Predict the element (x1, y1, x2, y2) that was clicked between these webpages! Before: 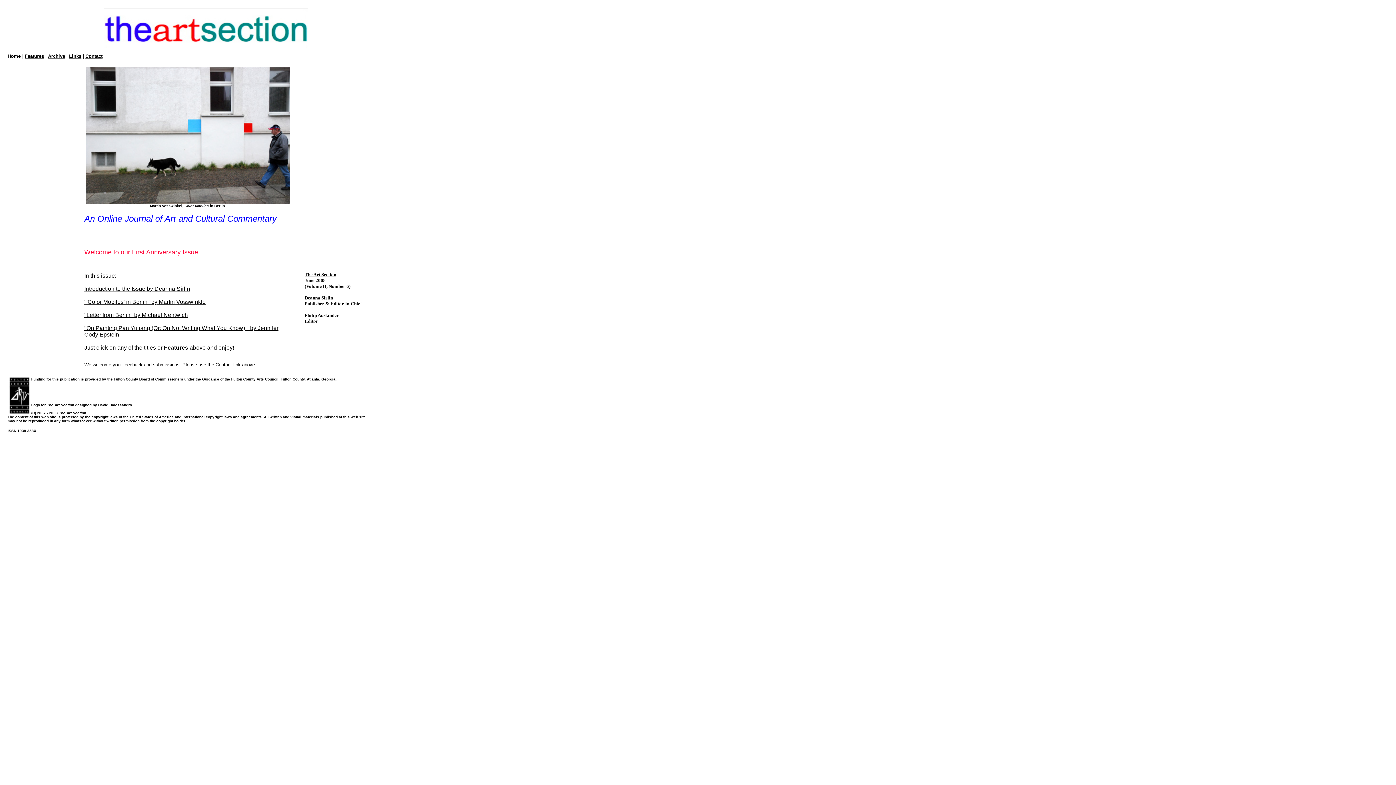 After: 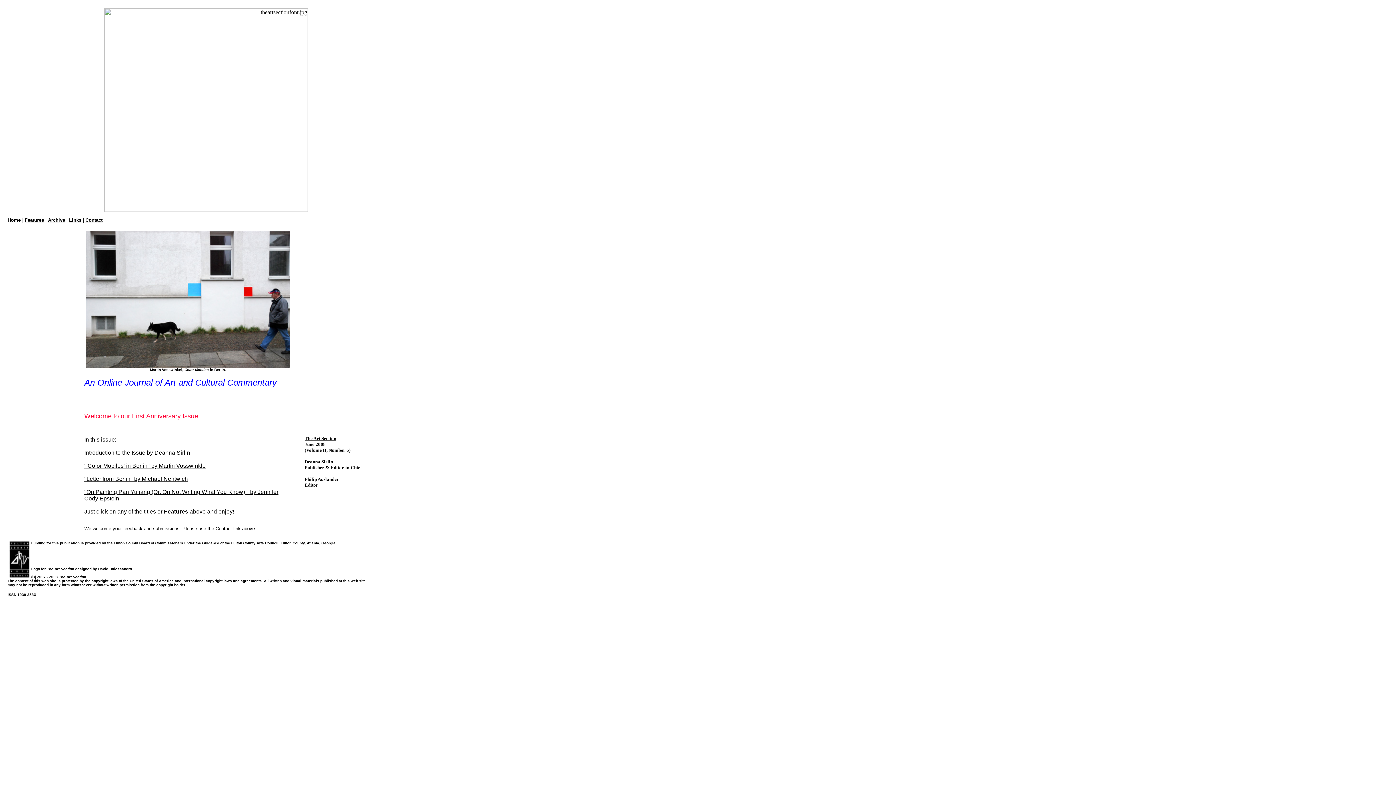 Action: bbox: (7, 53, 20, 58) label: Home